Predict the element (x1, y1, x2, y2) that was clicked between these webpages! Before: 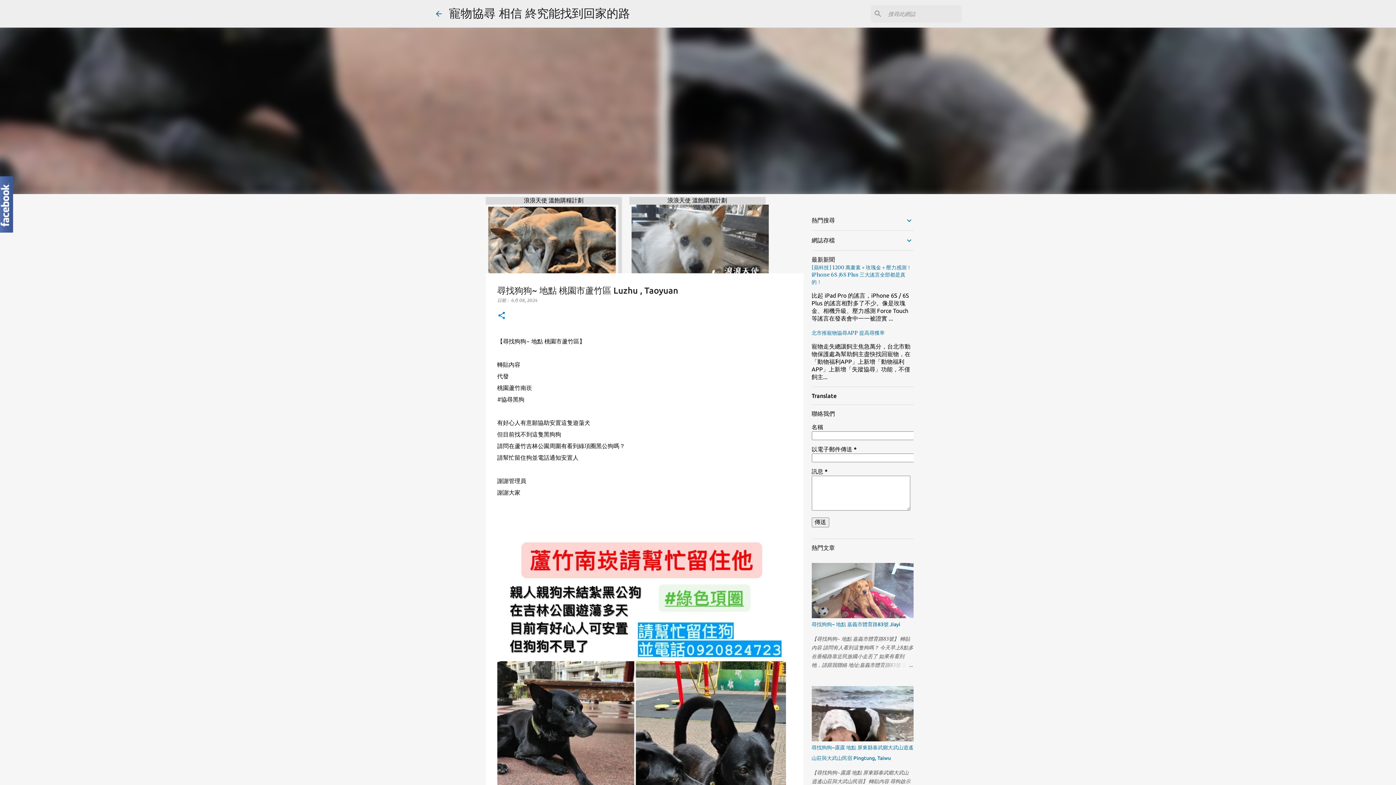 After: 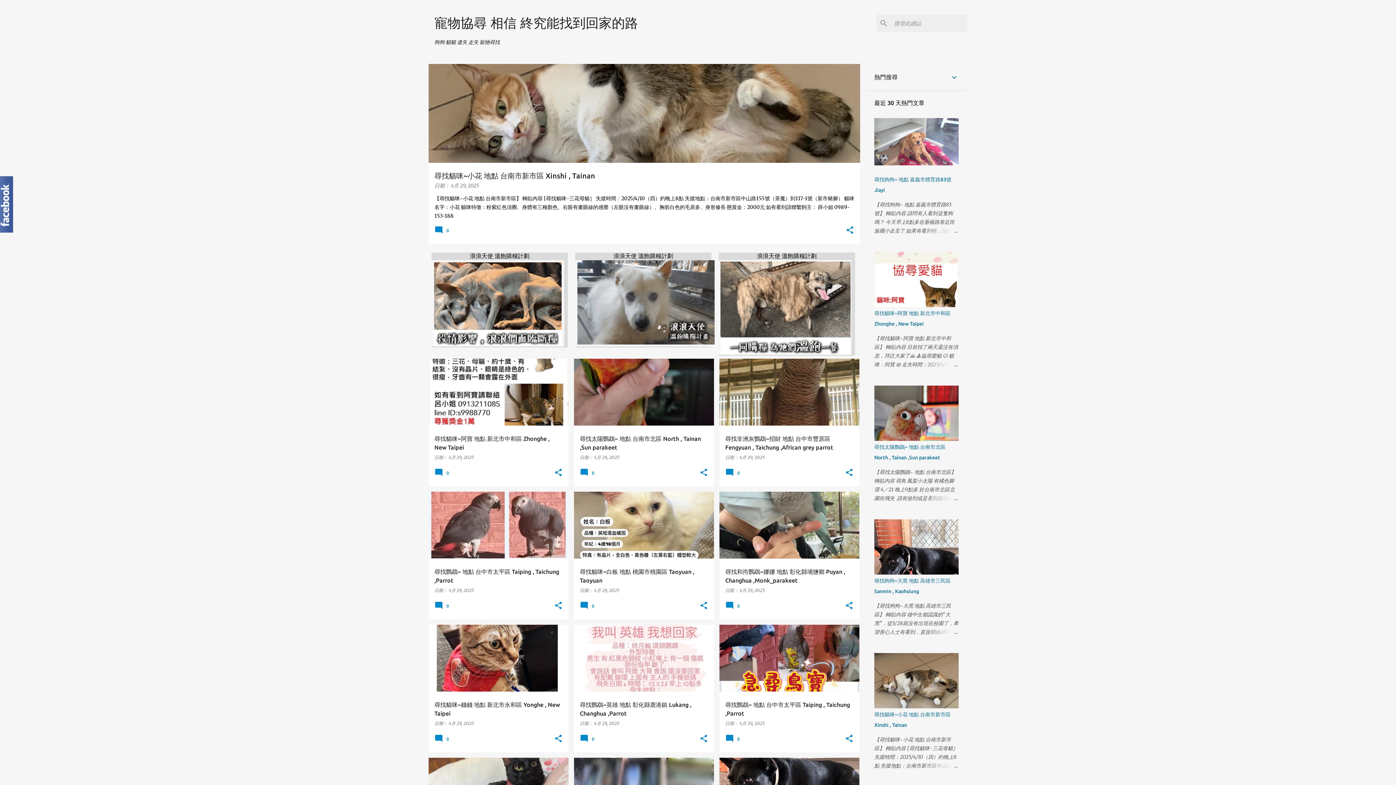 Action: label: 寵物協尋 相信 終究能找到回家的路 bbox: (449, 6, 630, 20)